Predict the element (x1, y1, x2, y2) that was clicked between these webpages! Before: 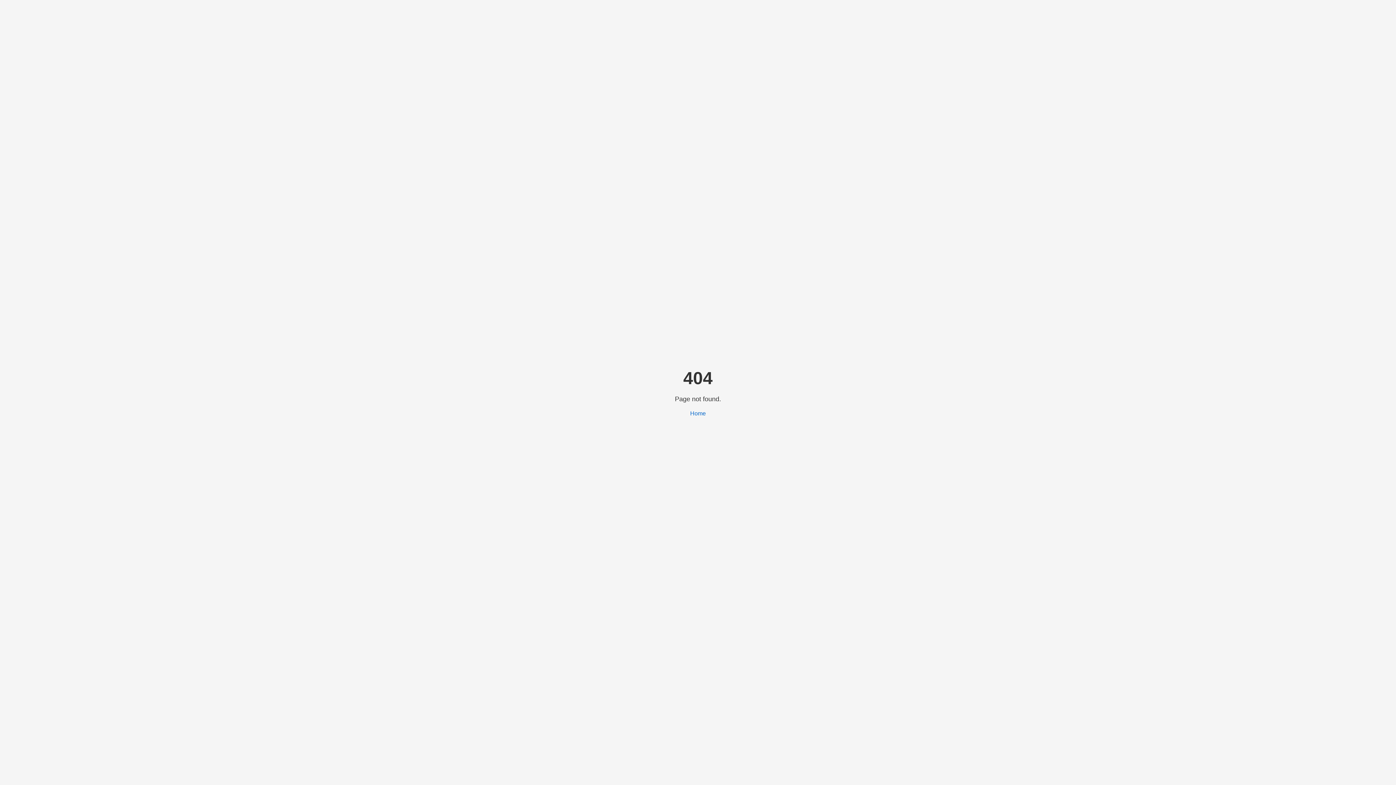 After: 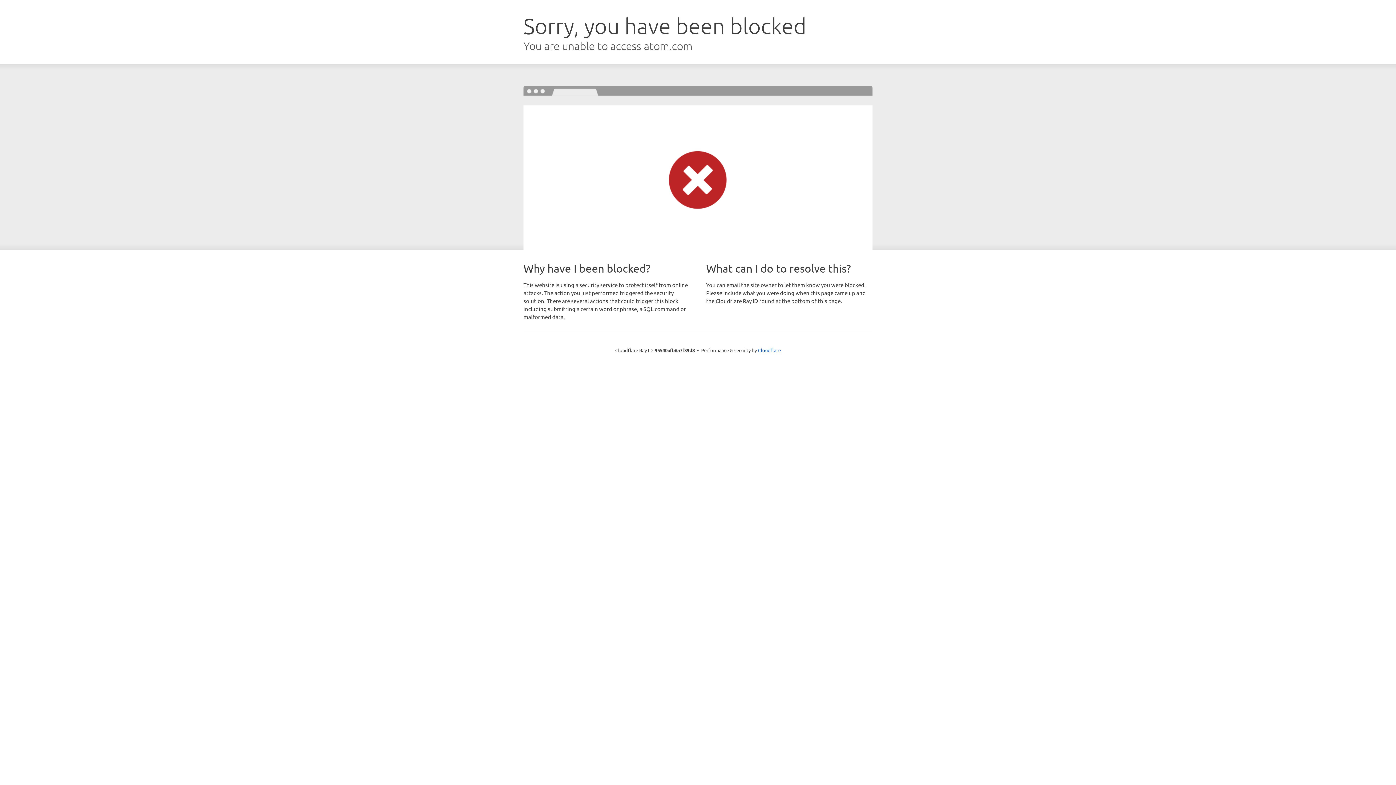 Action: label: Home bbox: (690, 410, 706, 416)